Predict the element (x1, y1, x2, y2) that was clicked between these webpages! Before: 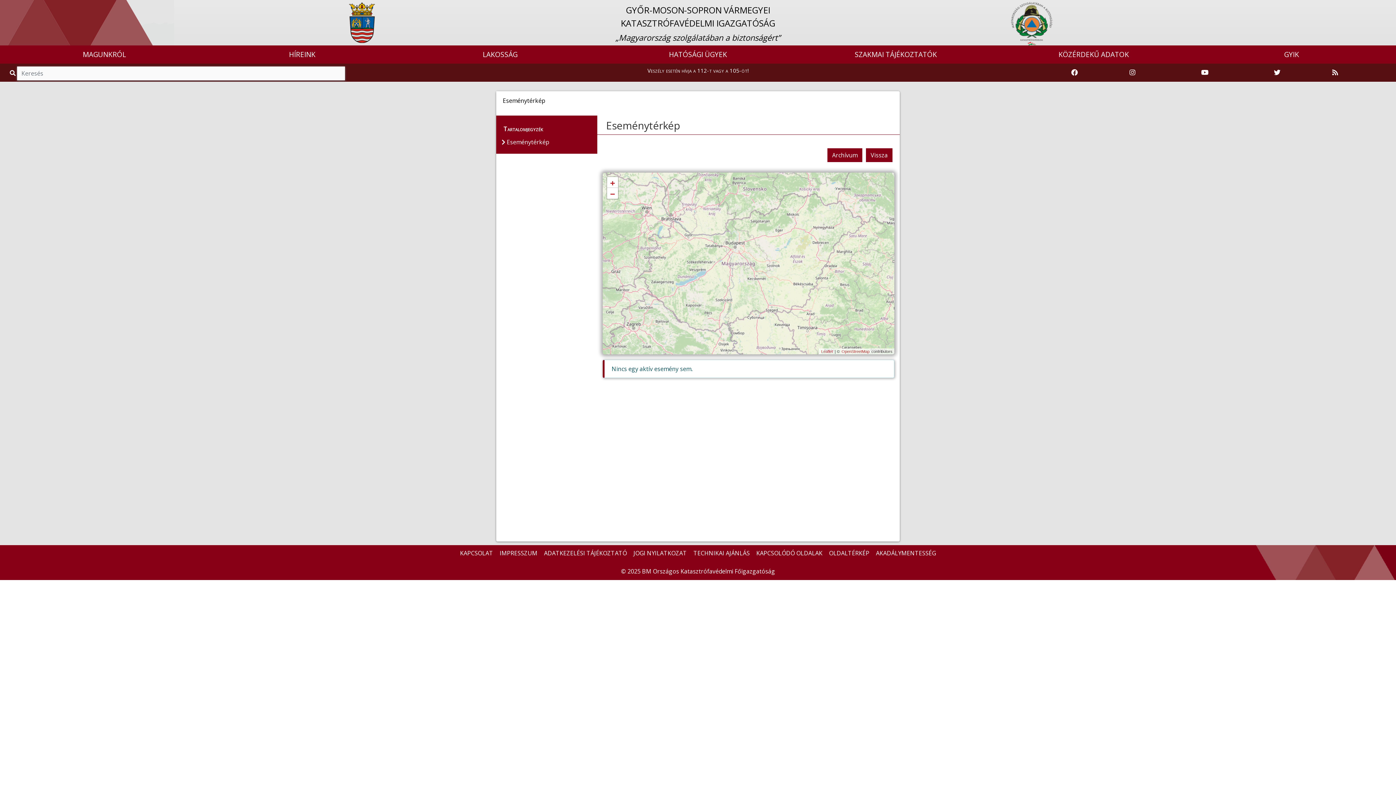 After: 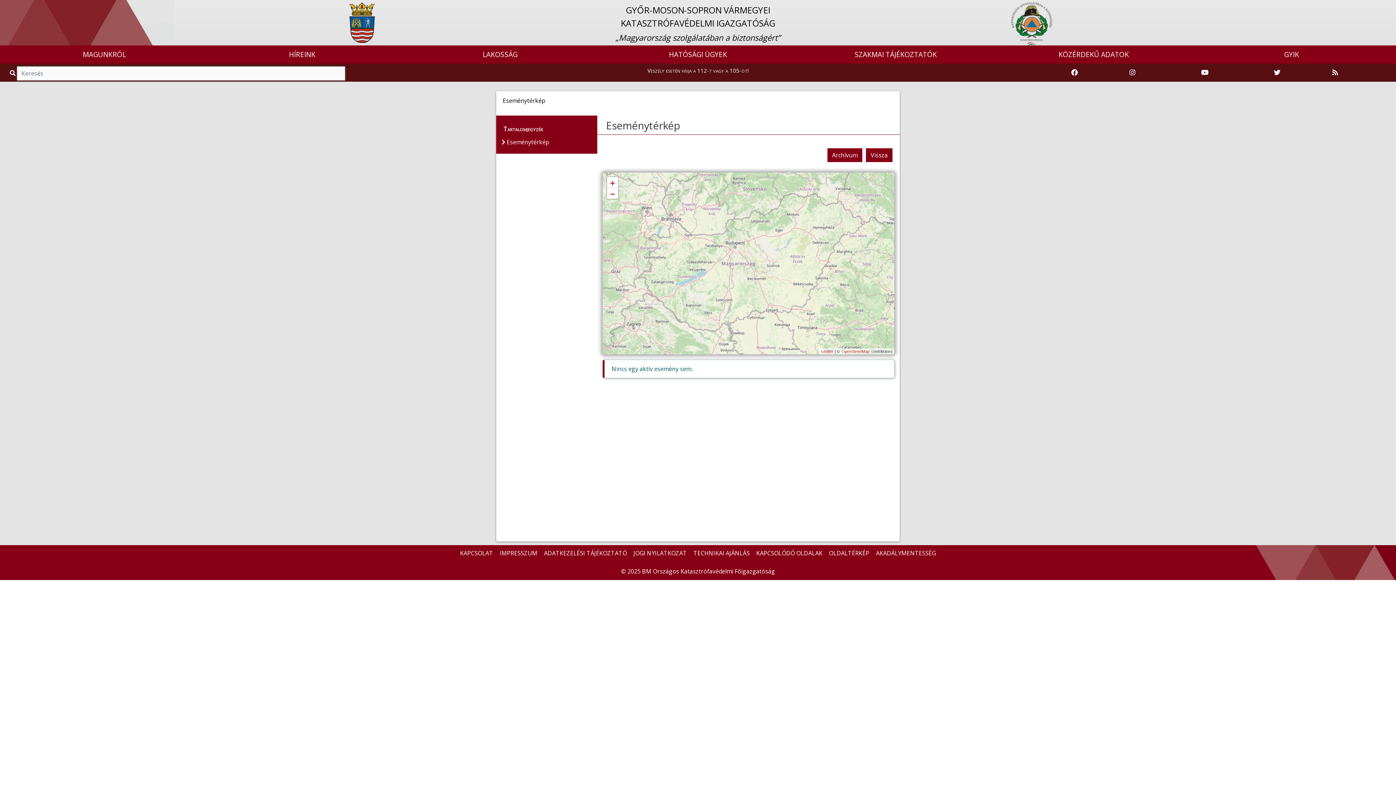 Action: bbox: (1129, 68, 1136, 77) label: Katasztrófavédelem Instagram oldala